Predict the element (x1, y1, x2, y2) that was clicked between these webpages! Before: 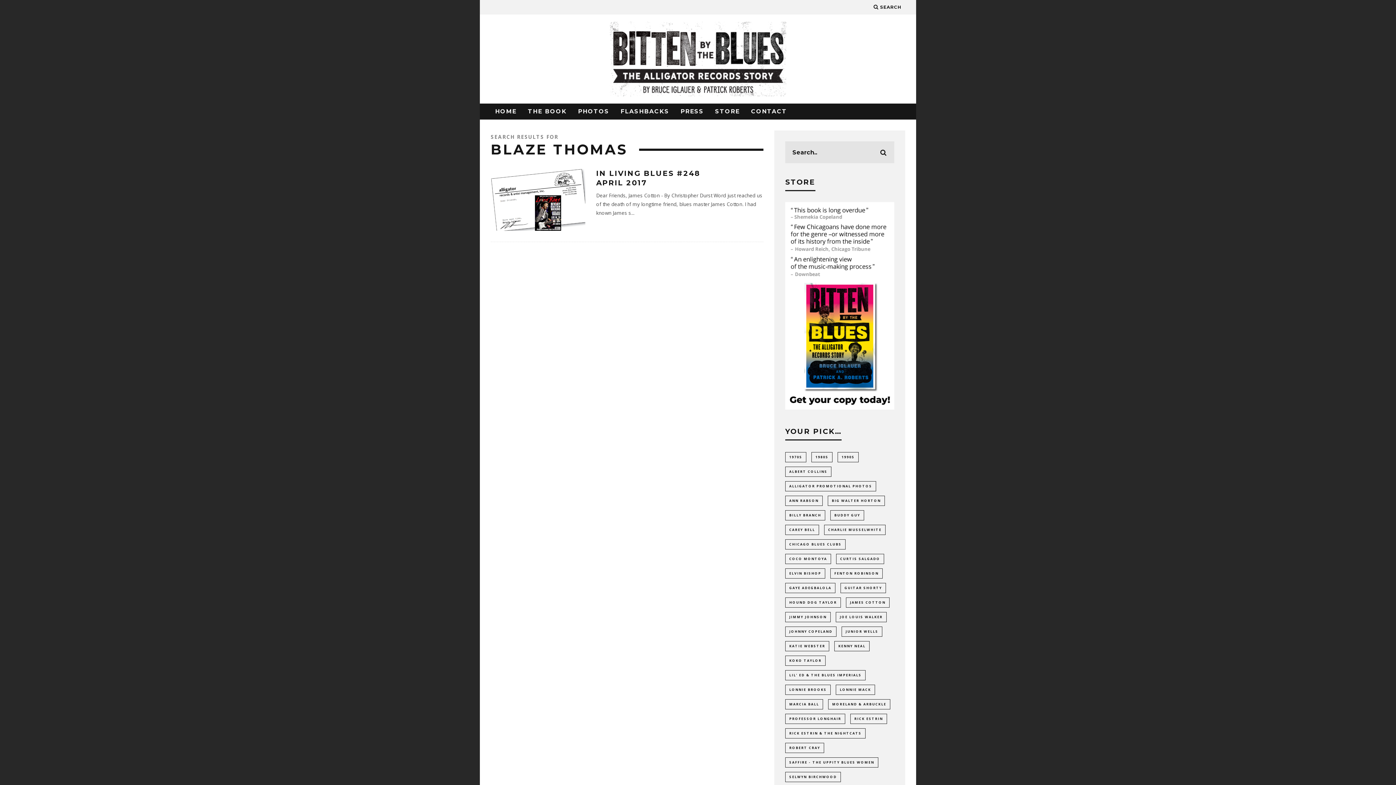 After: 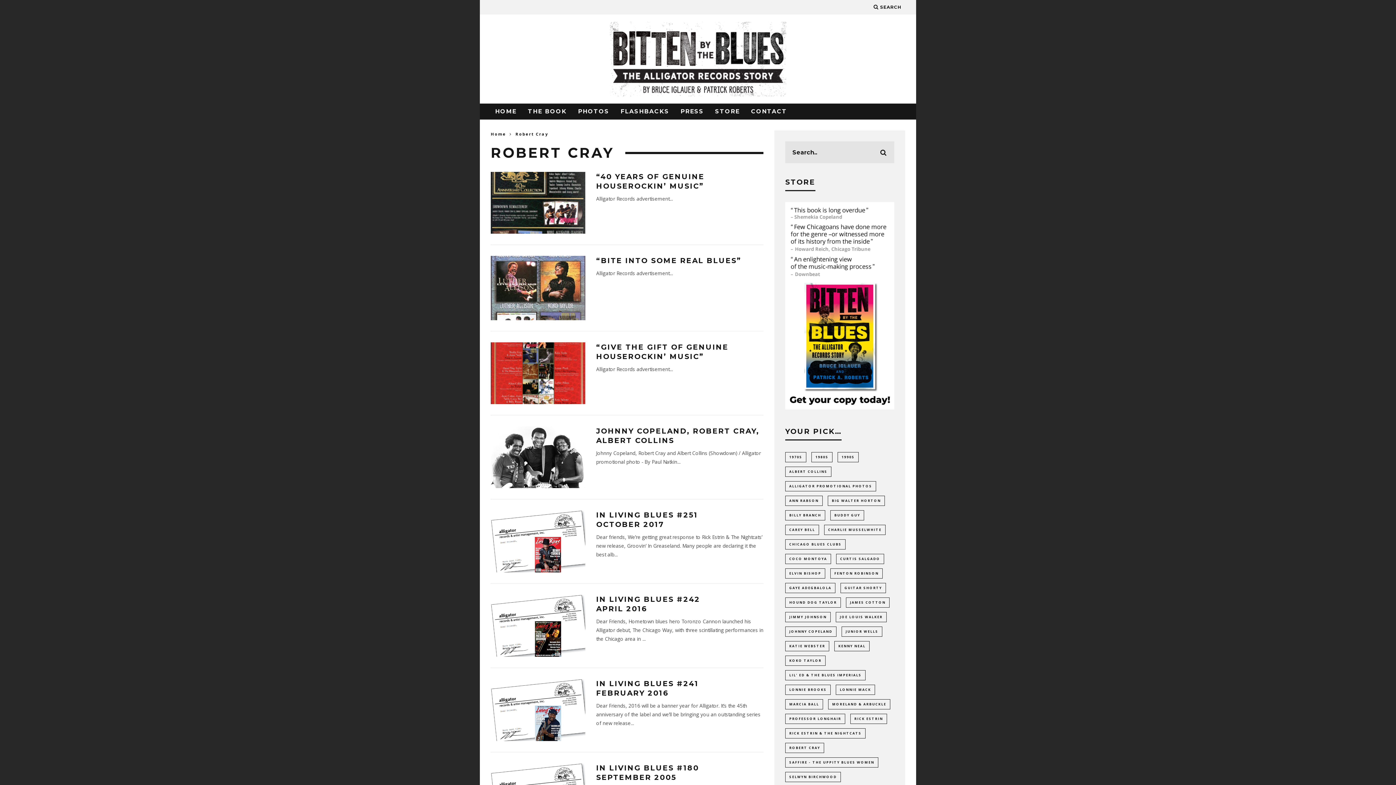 Action: bbox: (785, 743, 824, 753) label: Robert Cray (9 items)